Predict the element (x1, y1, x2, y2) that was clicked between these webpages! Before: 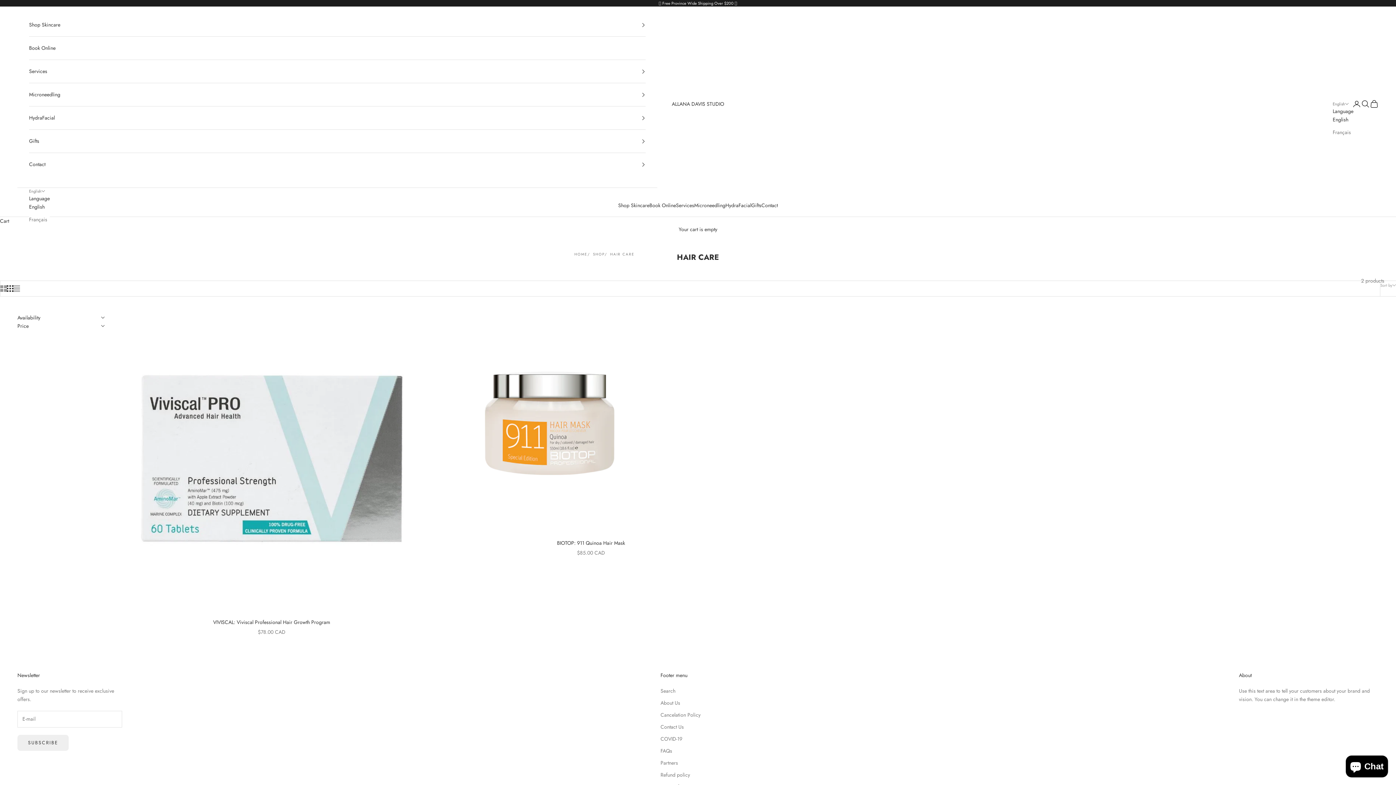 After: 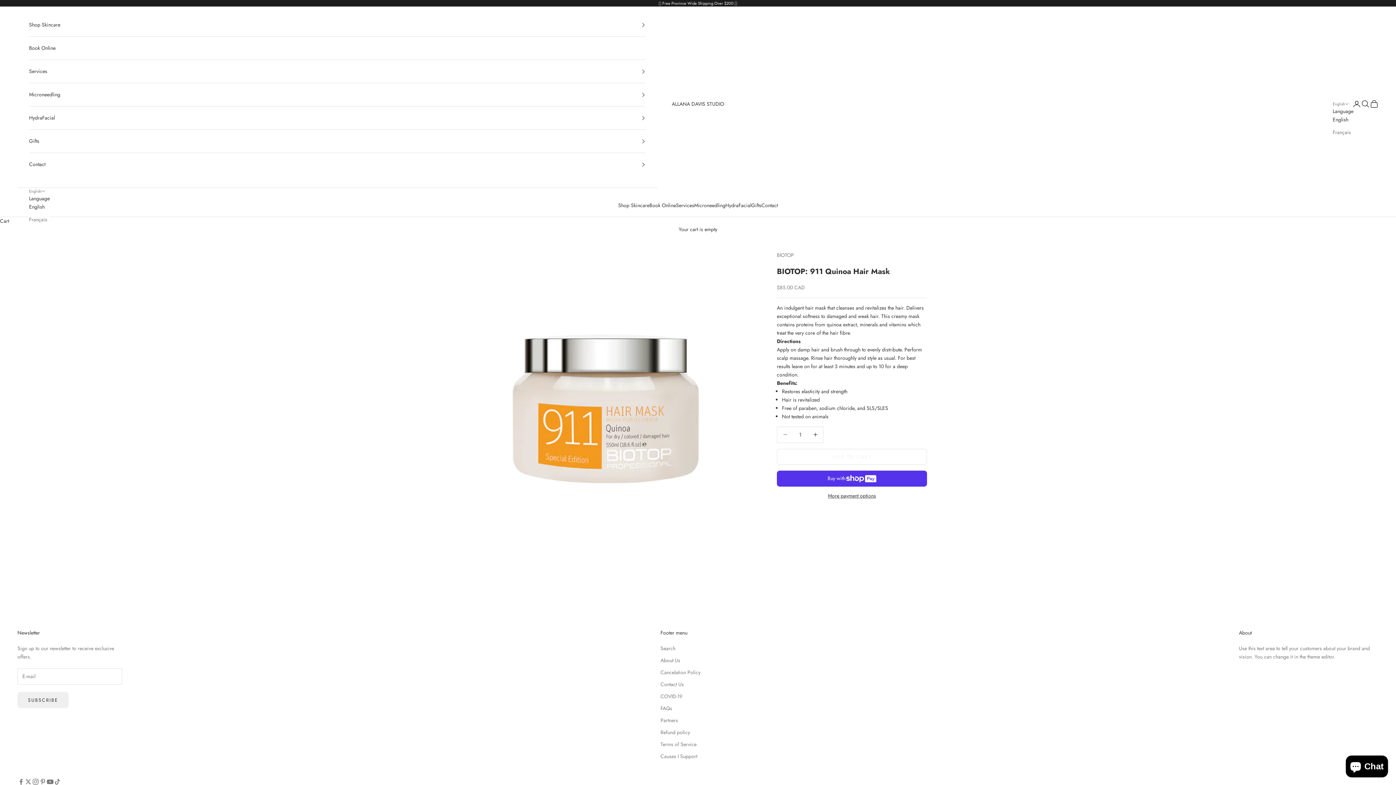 Action: label: BIOTOP: 911 Quinoa Hair Mask bbox: (557, 539, 625, 547)